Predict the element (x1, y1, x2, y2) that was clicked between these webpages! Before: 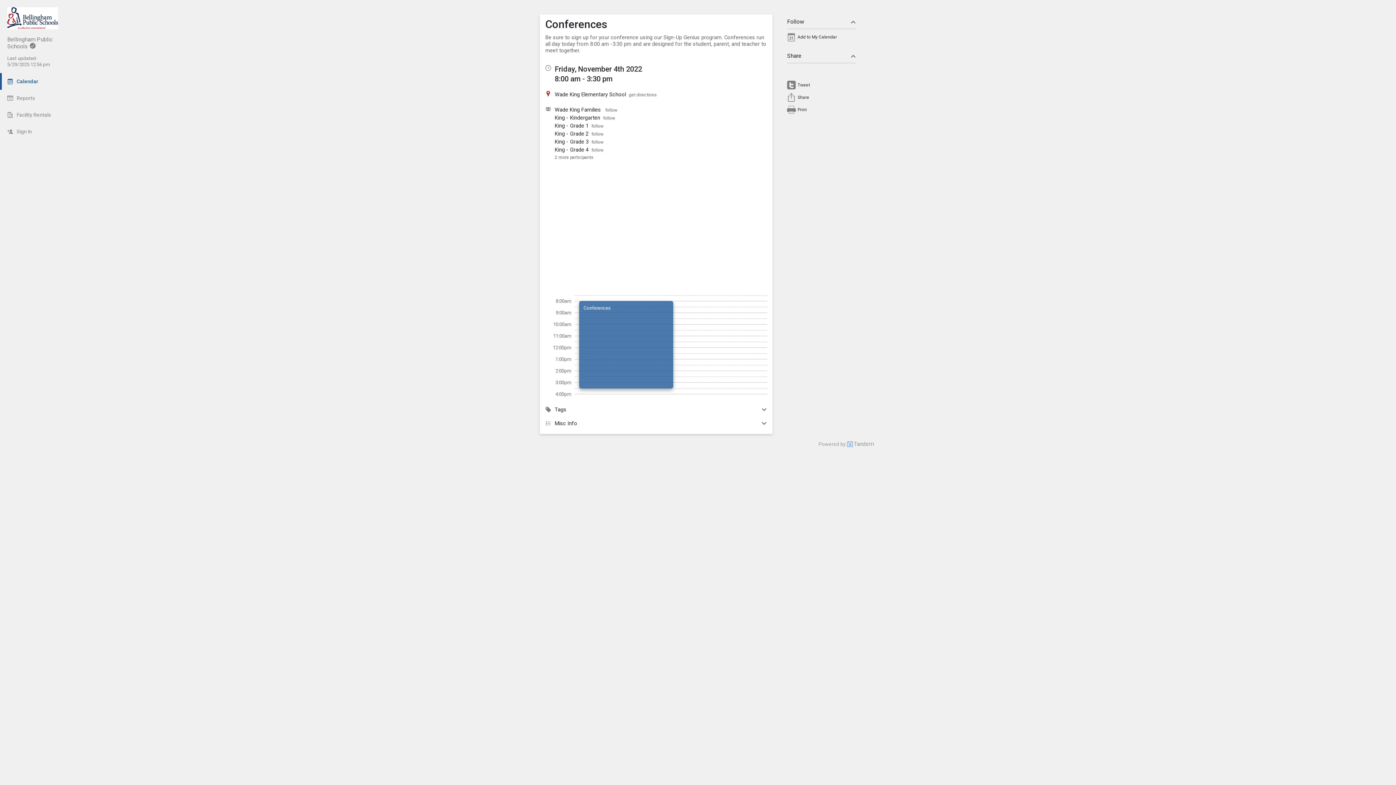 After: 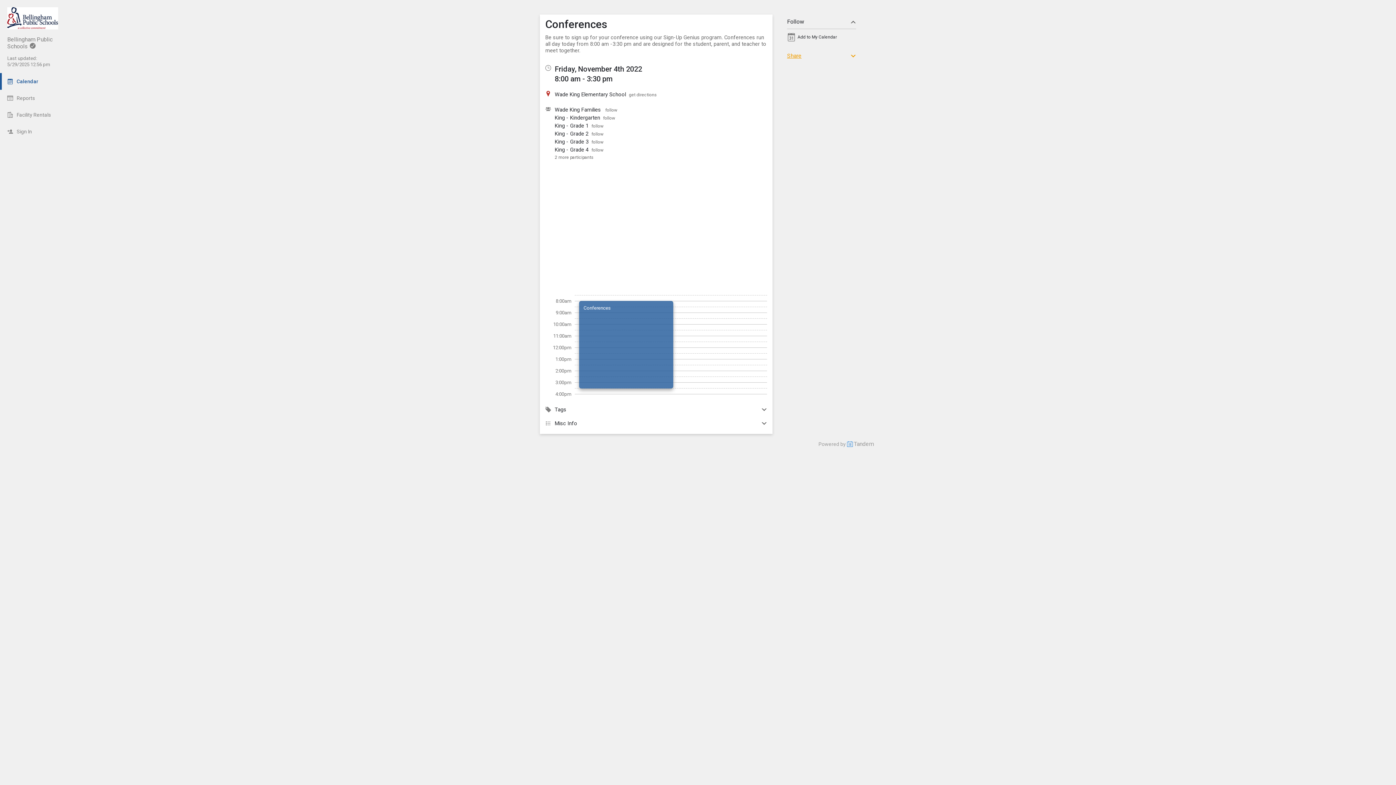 Action: label: Share bbox: (787, 52, 856, 59)